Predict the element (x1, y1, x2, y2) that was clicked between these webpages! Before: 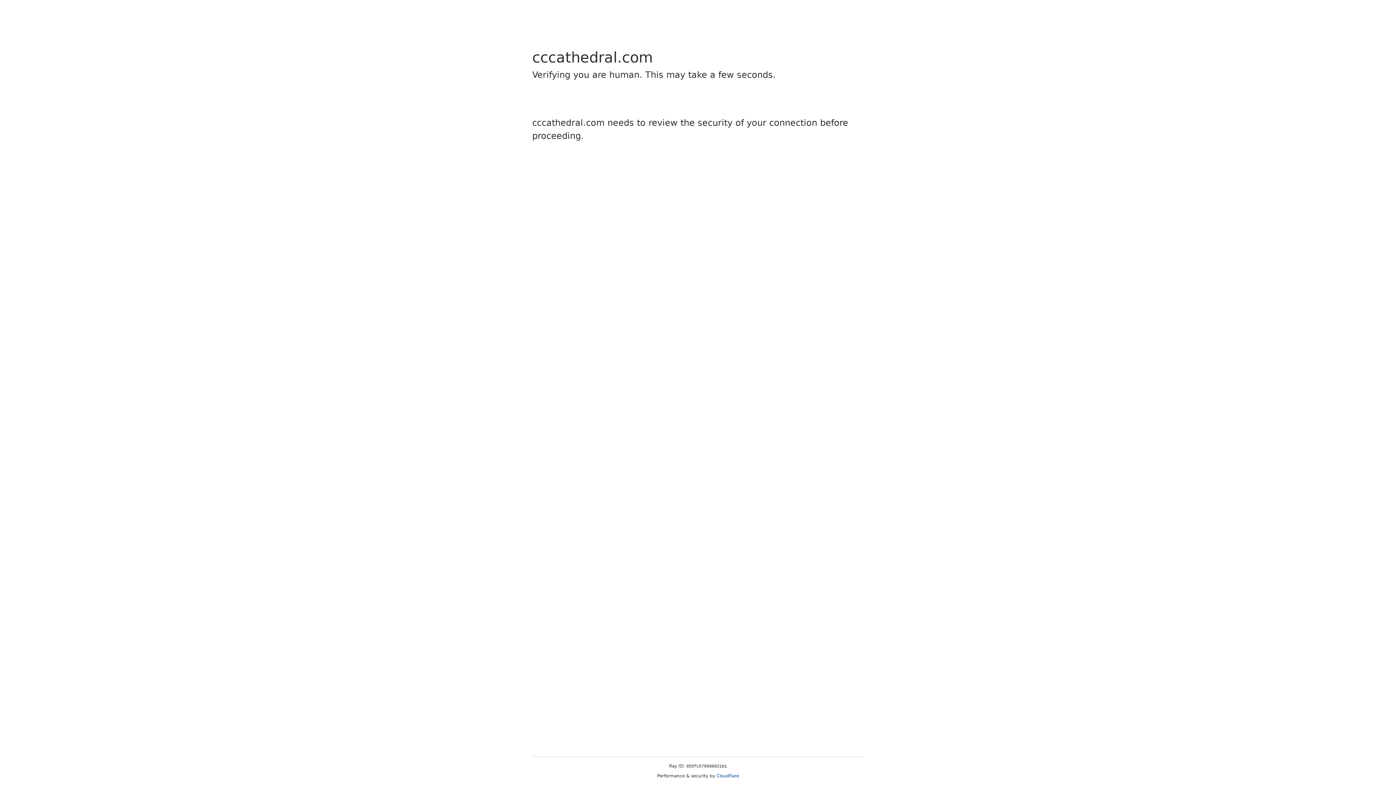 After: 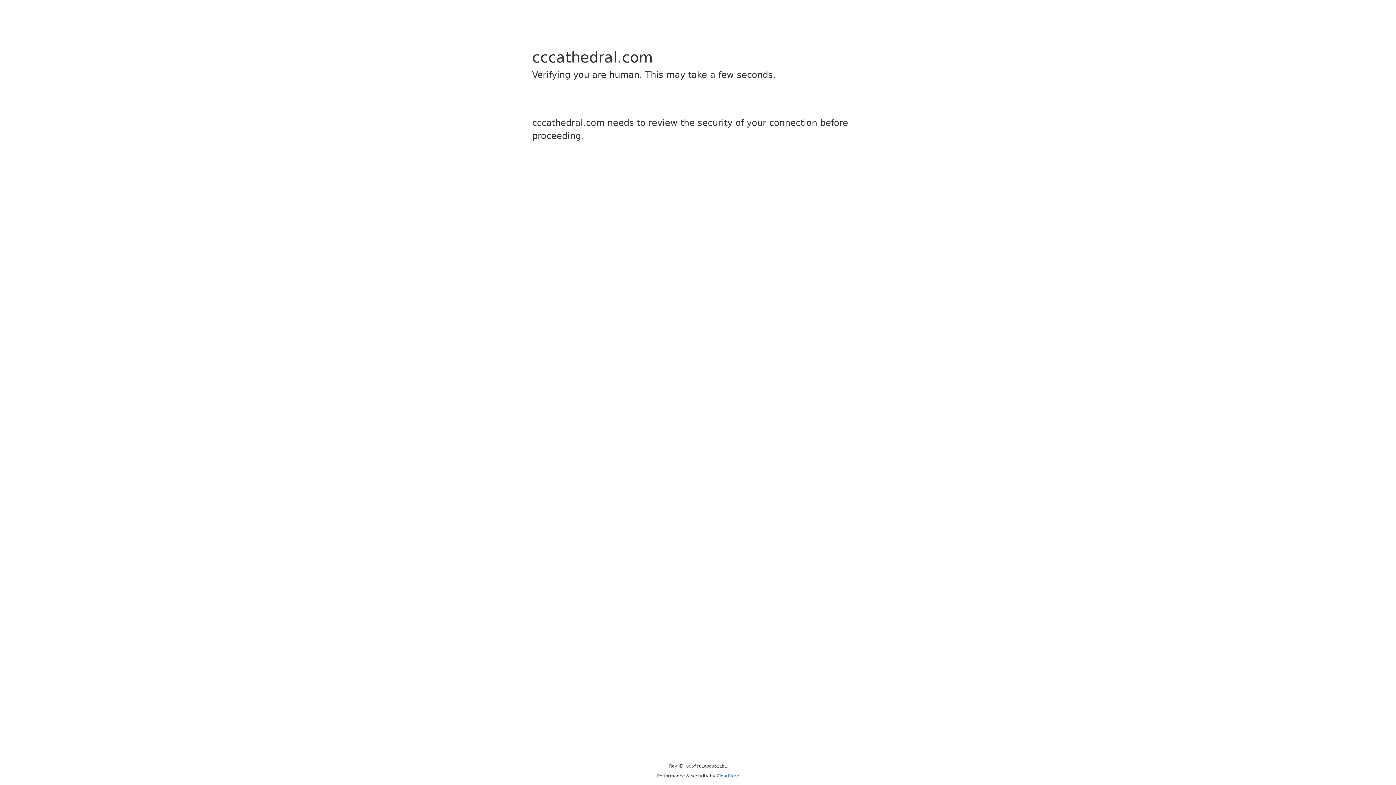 Action: bbox: (716, 773, 739, 778) label: Cloudflare